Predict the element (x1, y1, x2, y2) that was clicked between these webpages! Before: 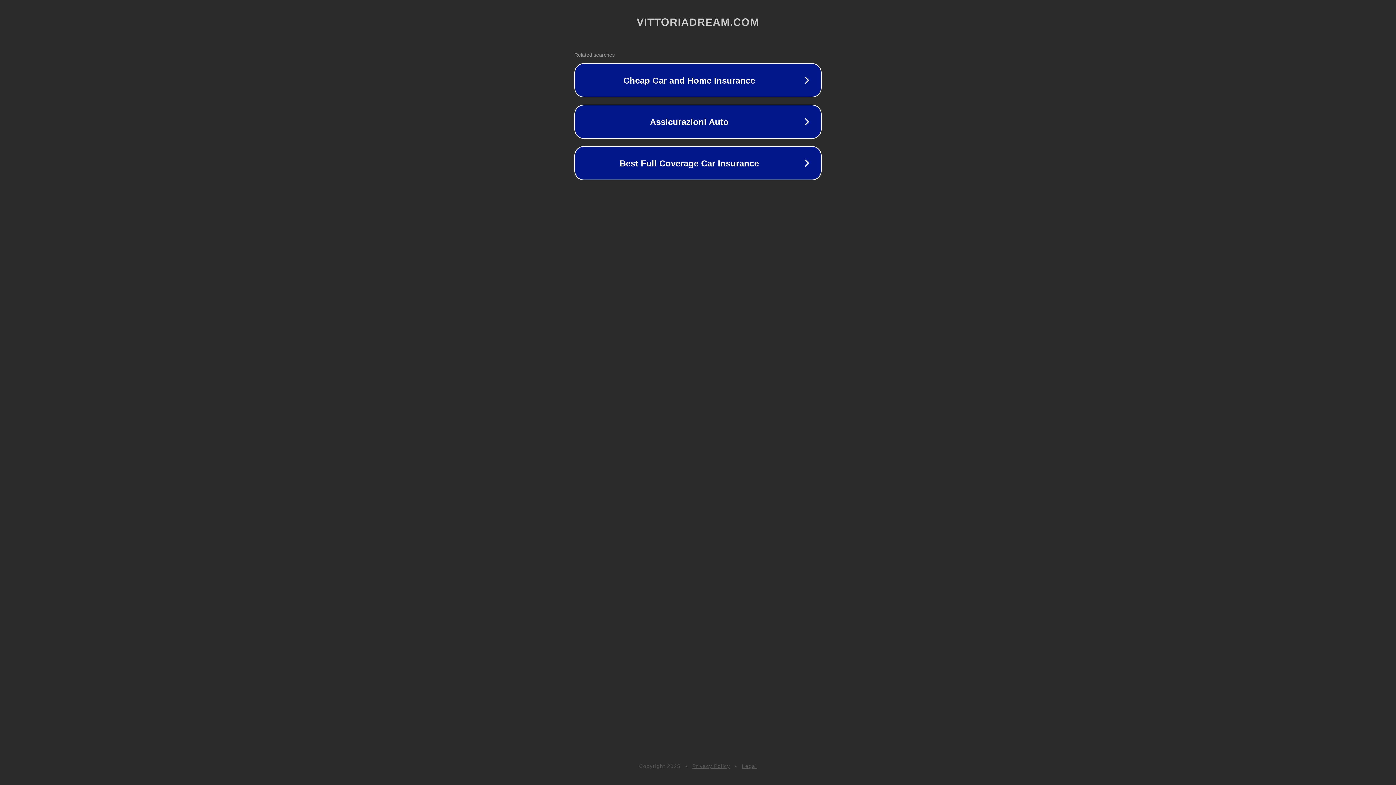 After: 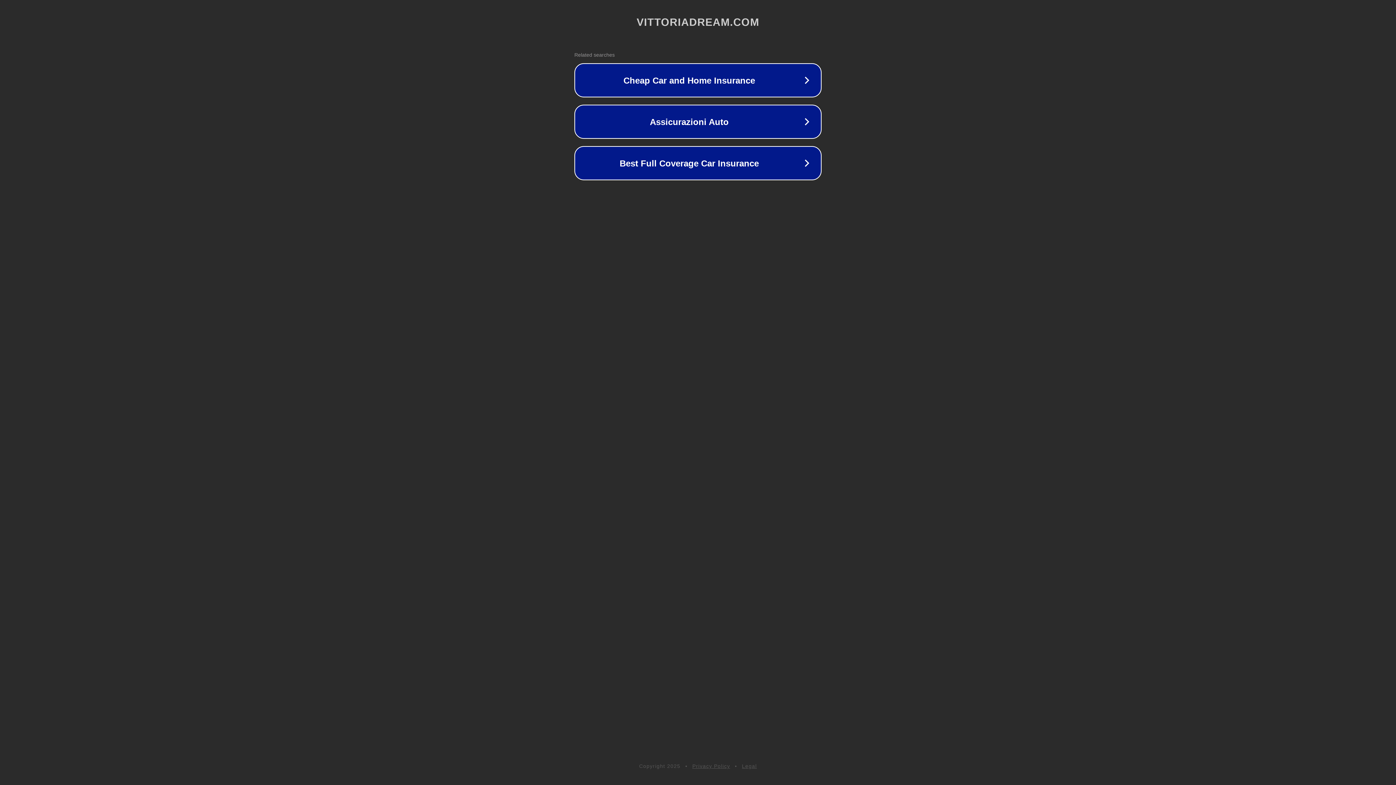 Action: label: Privacy Policy bbox: (692, 763, 730, 769)